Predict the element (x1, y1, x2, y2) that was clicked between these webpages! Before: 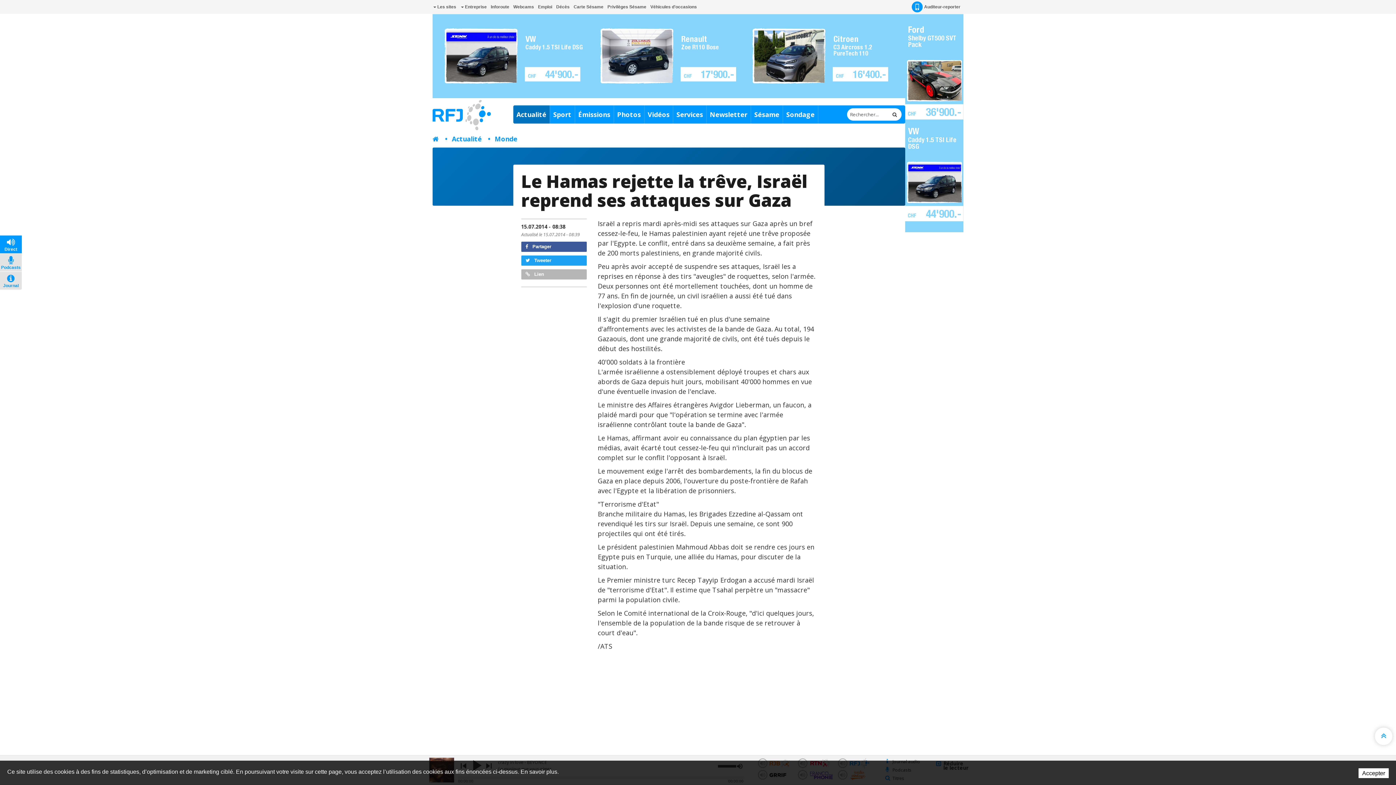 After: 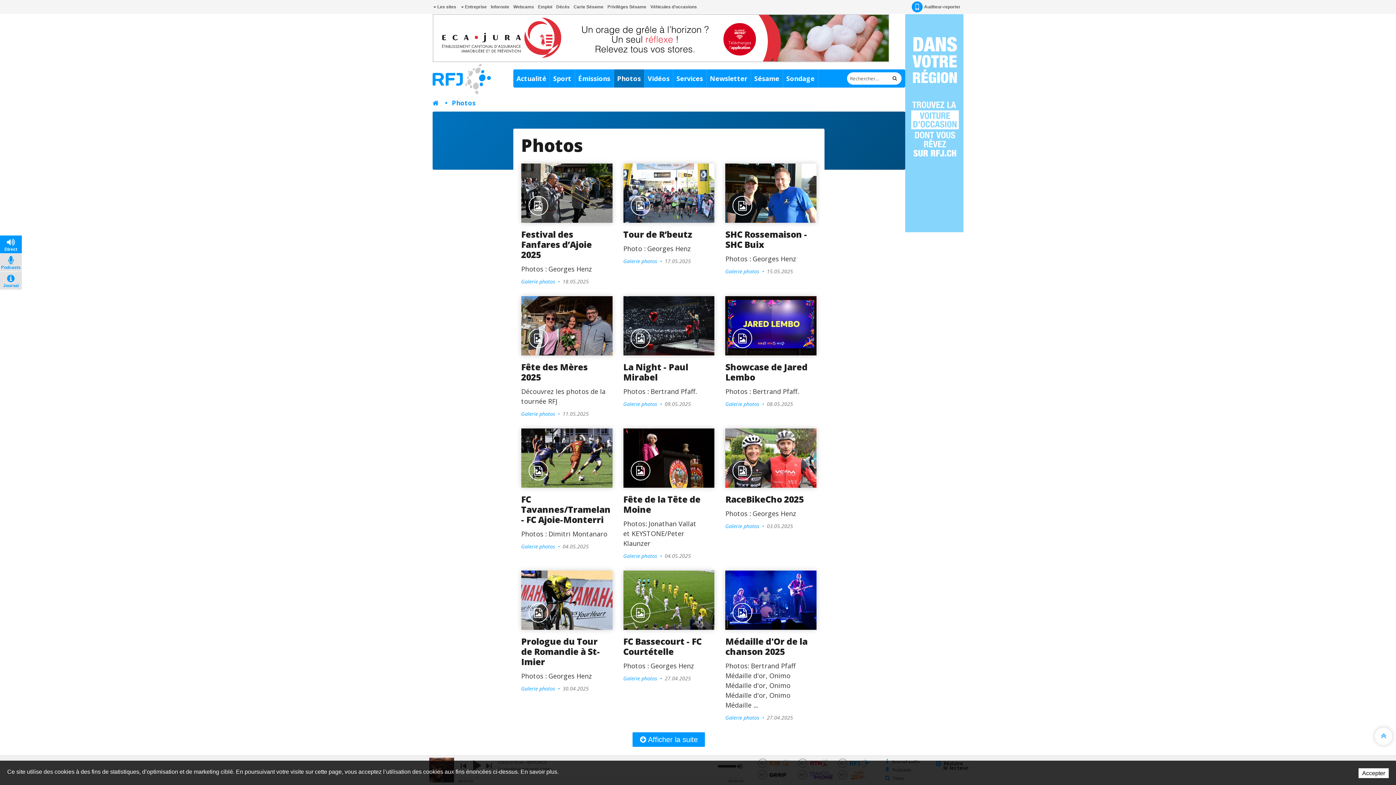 Action: label: Photos bbox: (614, 105, 644, 123)